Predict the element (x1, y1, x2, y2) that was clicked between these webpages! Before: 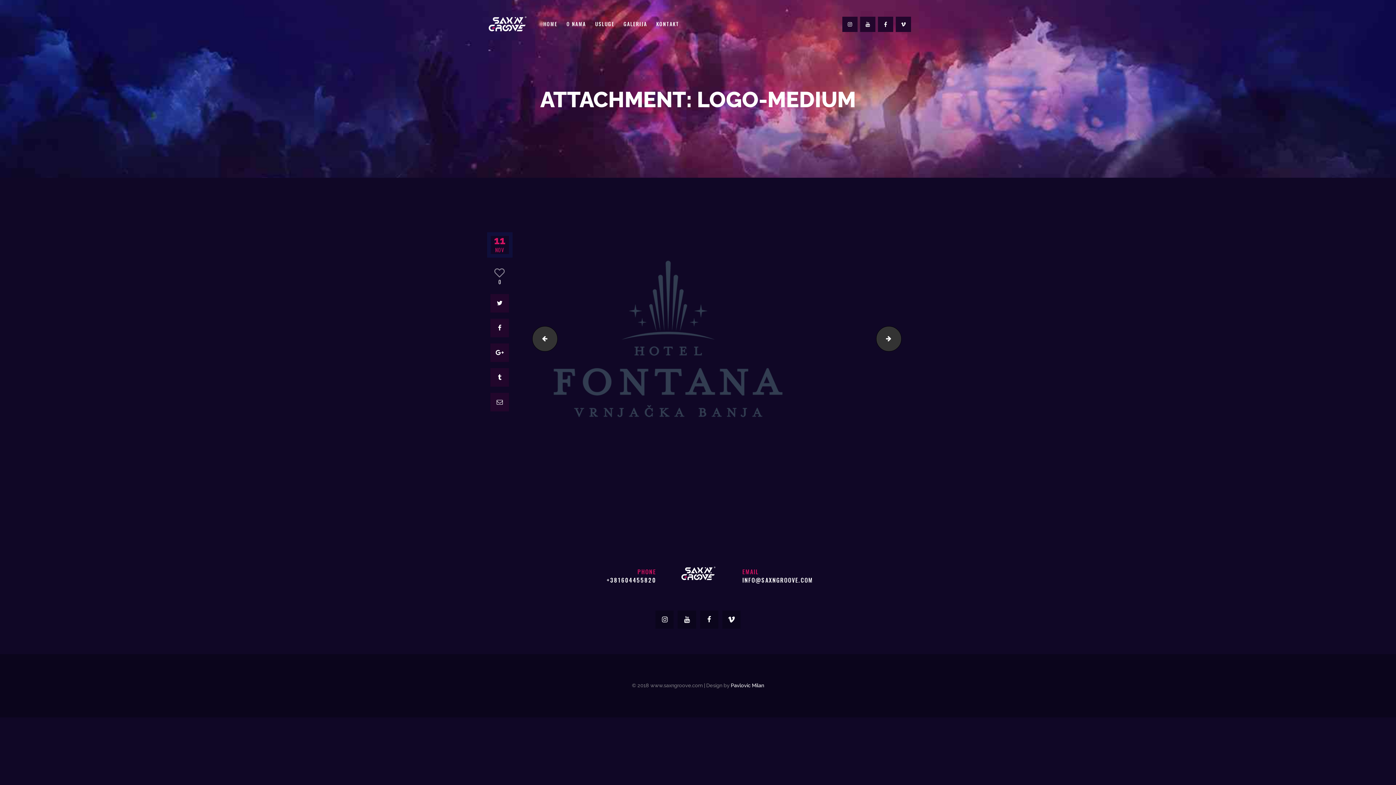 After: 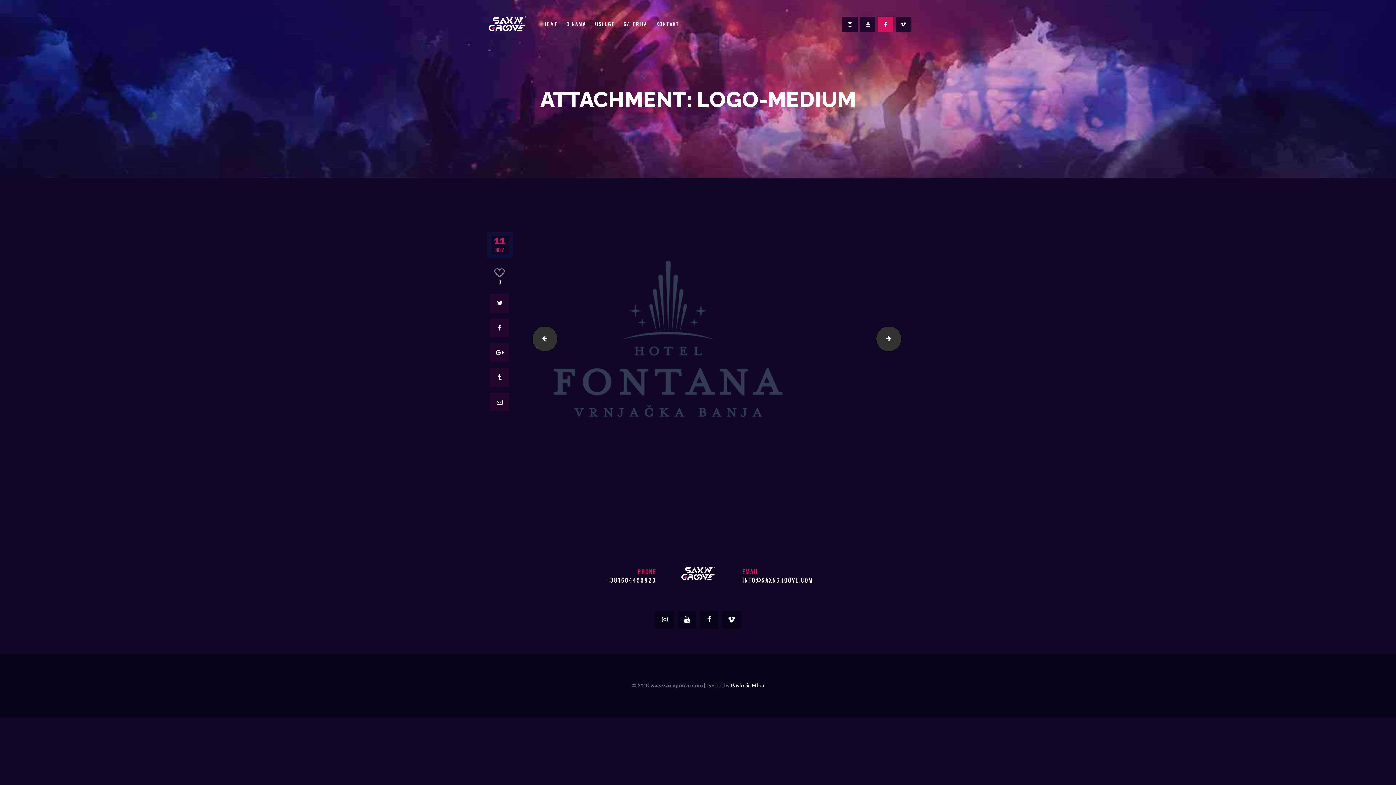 Action: bbox: (878, 16, 893, 31)